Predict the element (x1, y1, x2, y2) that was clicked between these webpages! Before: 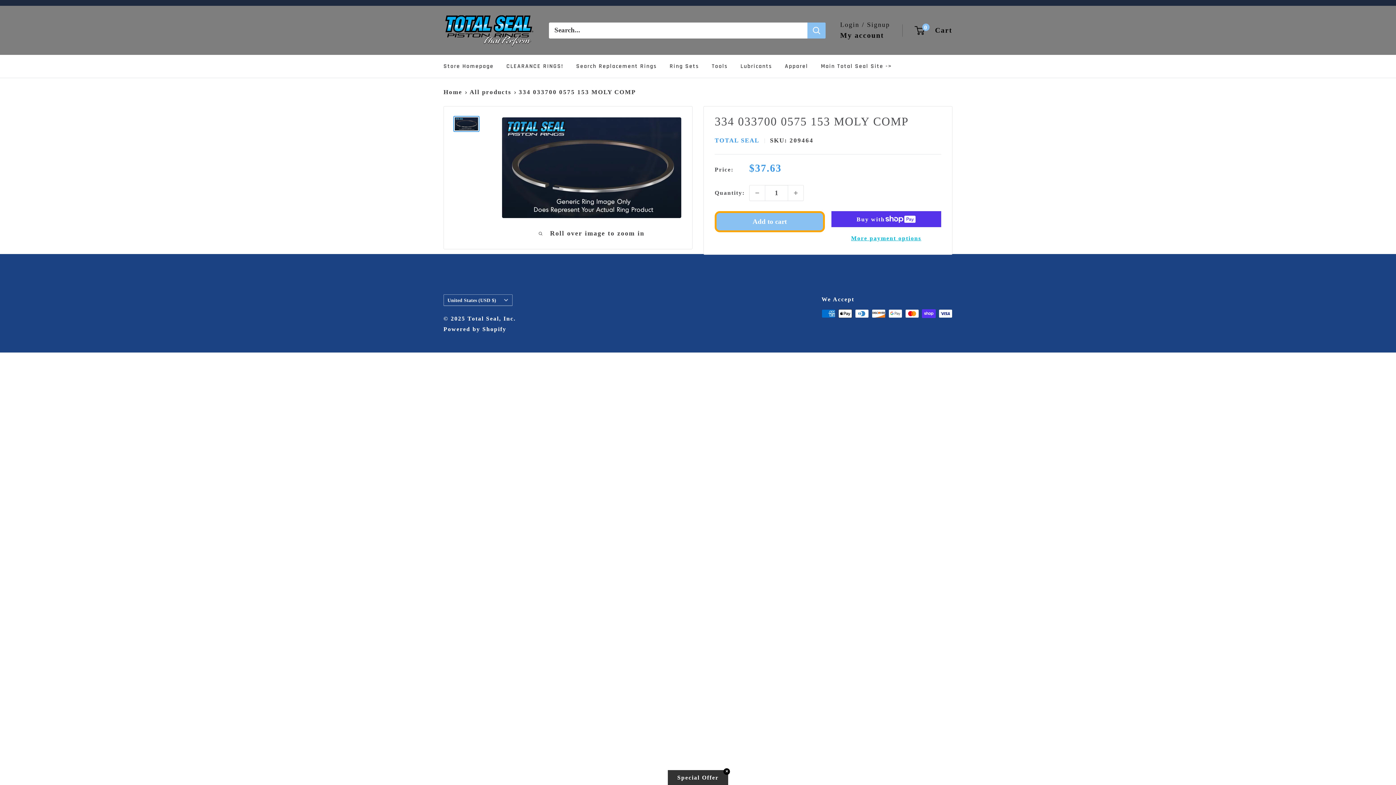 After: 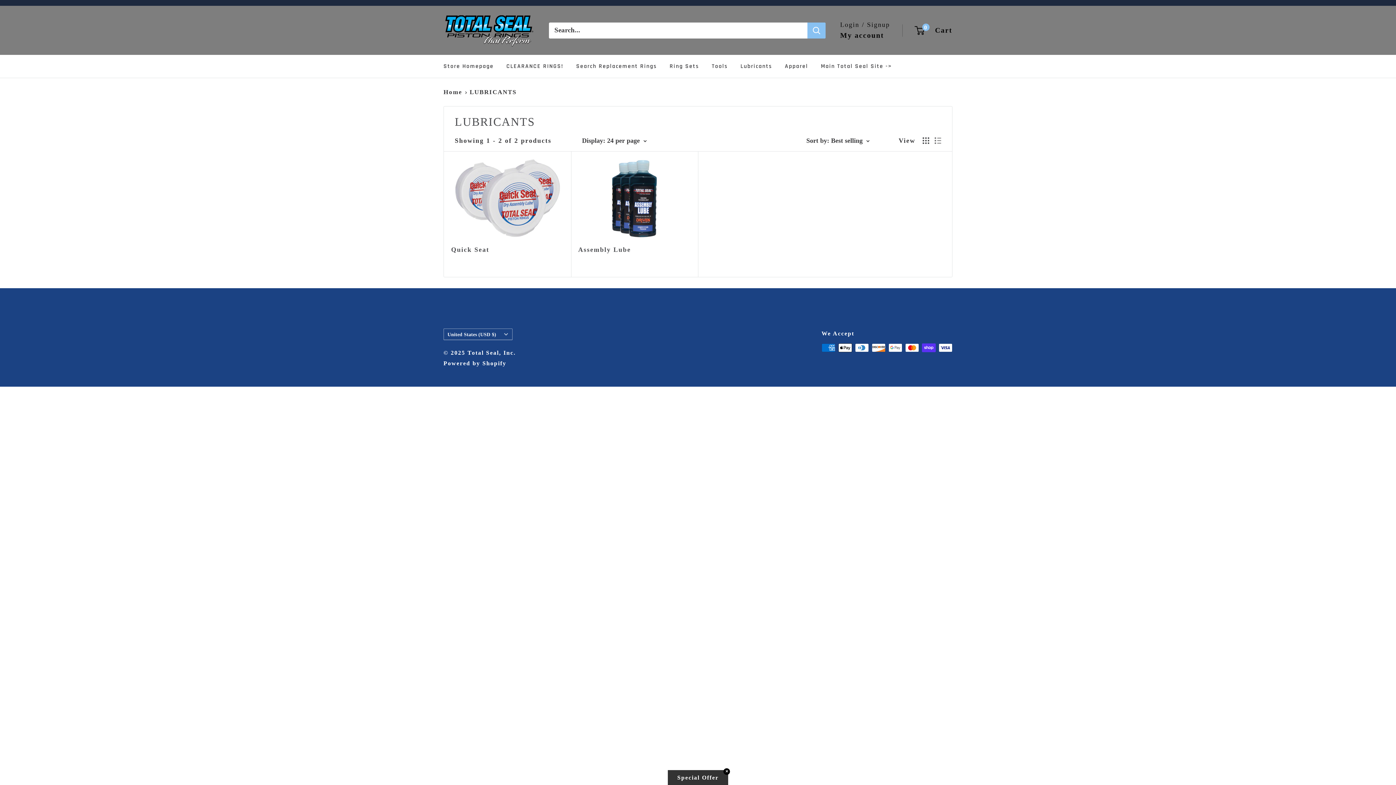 Action: bbox: (740, 61, 772, 71) label: Lubricants